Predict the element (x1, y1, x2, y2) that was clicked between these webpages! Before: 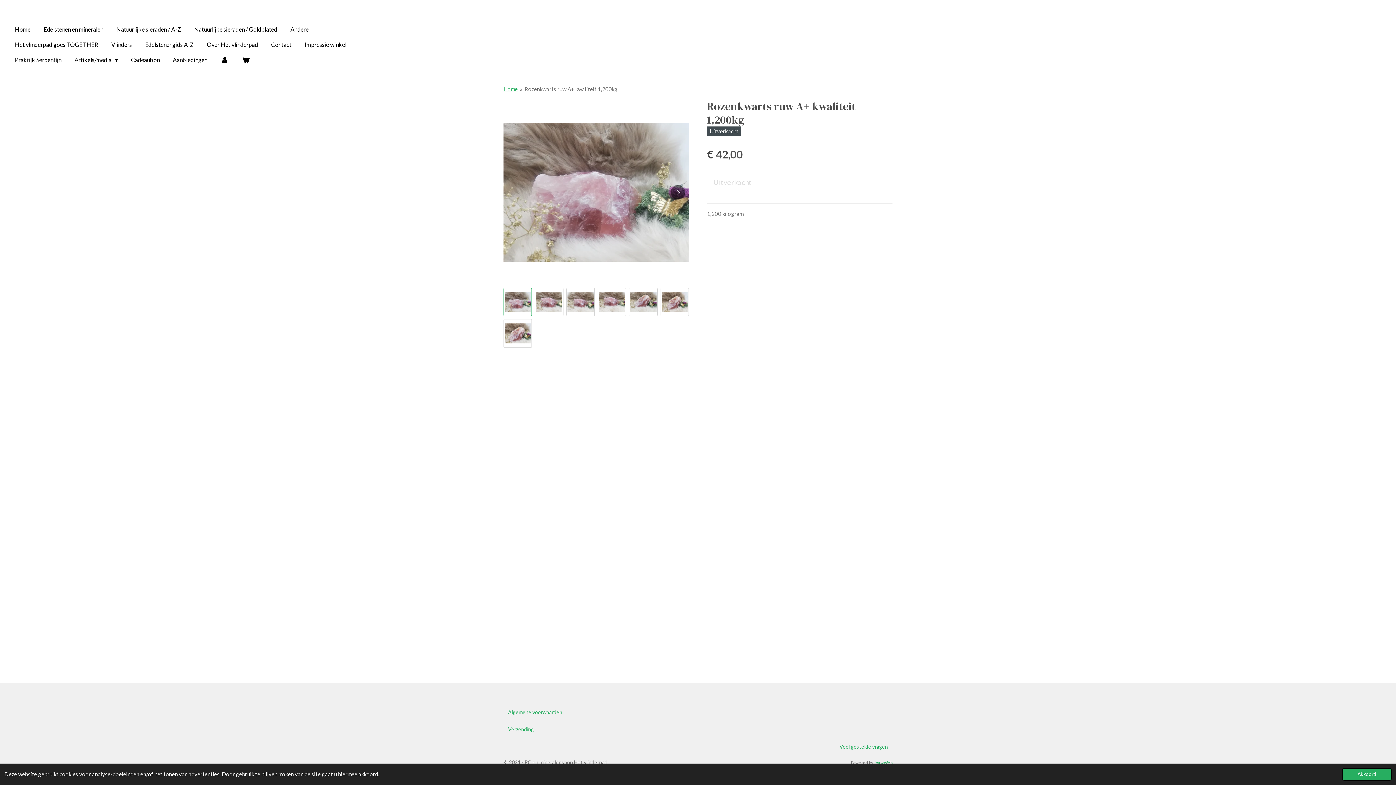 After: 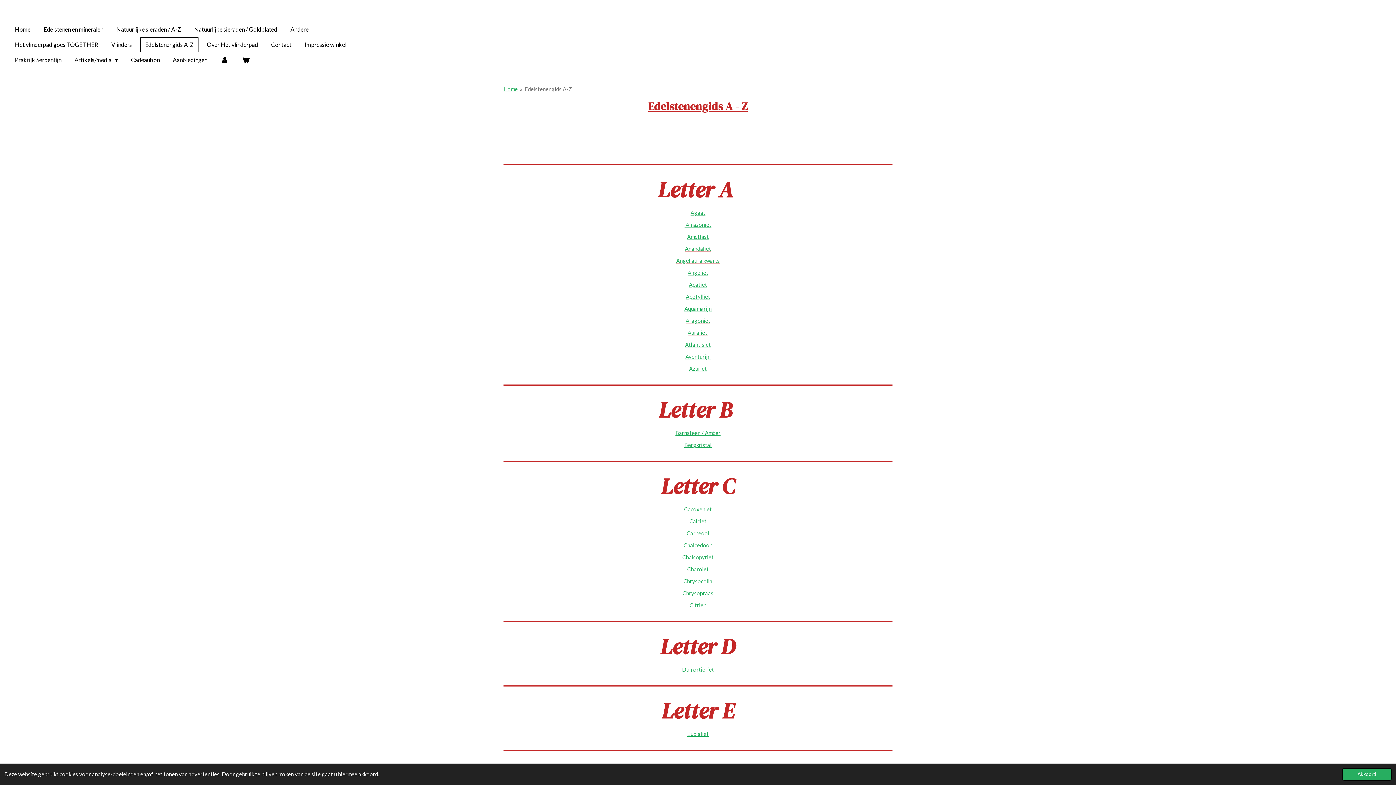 Action: bbox: (140, 37, 198, 52) label: Edelstenengids A-Z